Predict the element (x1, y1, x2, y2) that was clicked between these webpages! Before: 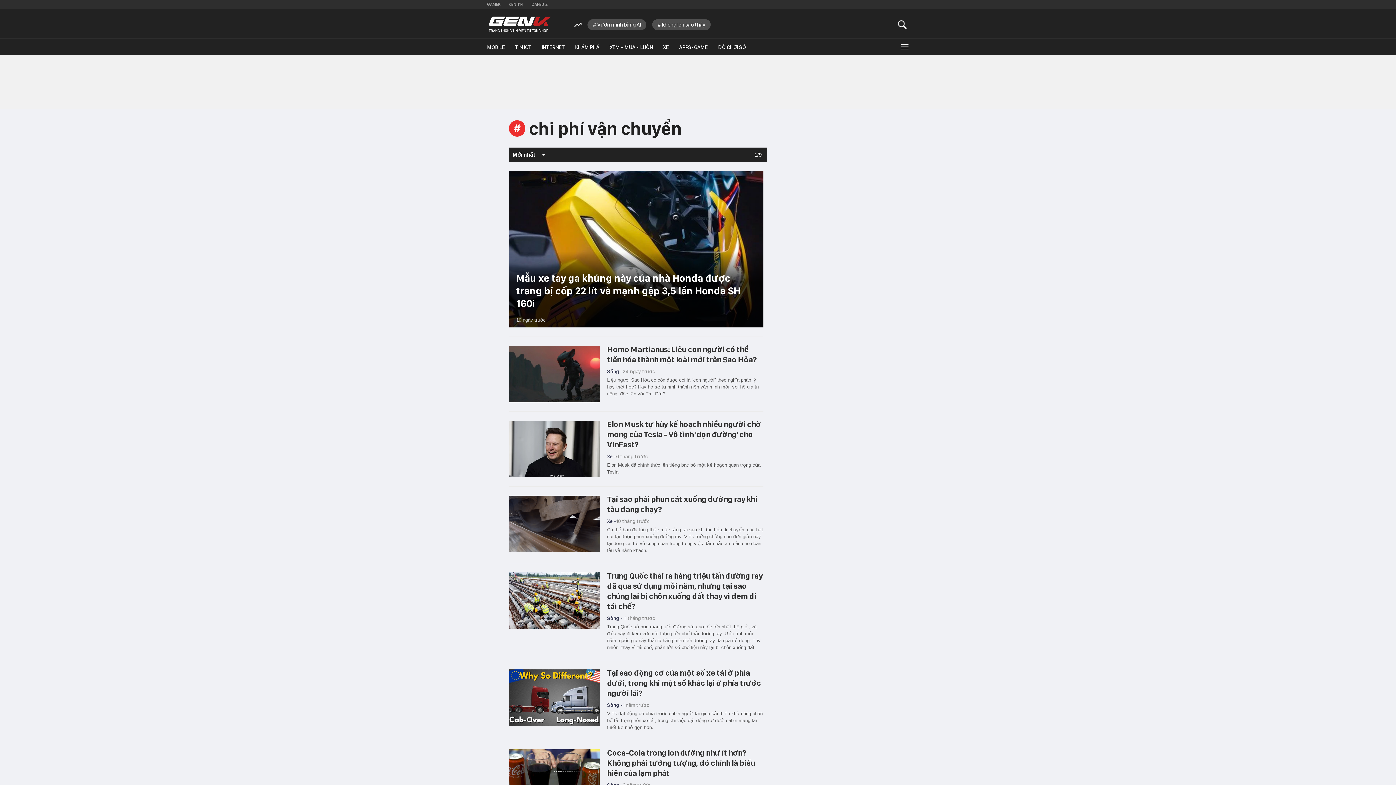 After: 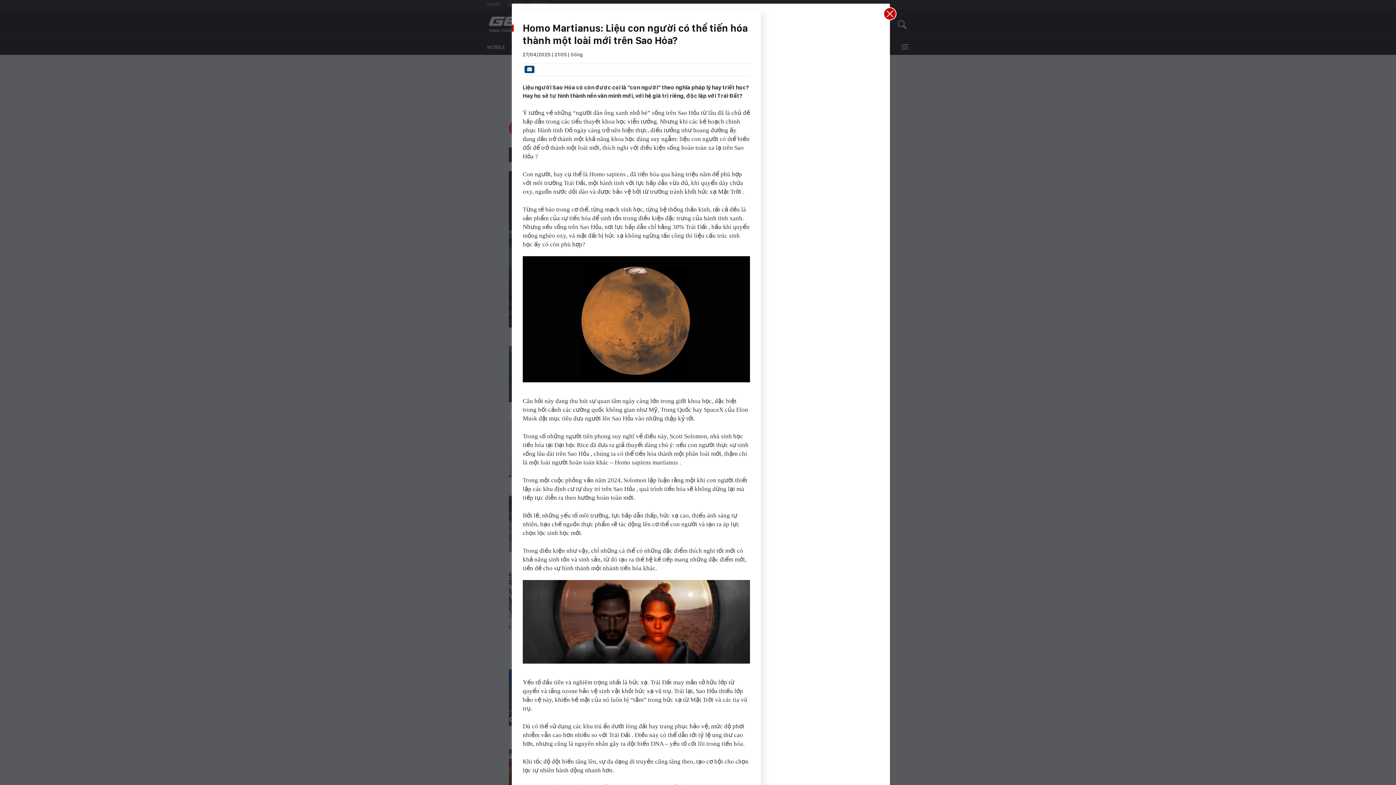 Action: label: Homo Martianus: Liệu con người có thể tiến hóa thành một loài mới trên Sao Hỏa? bbox: (509, 344, 763, 364)